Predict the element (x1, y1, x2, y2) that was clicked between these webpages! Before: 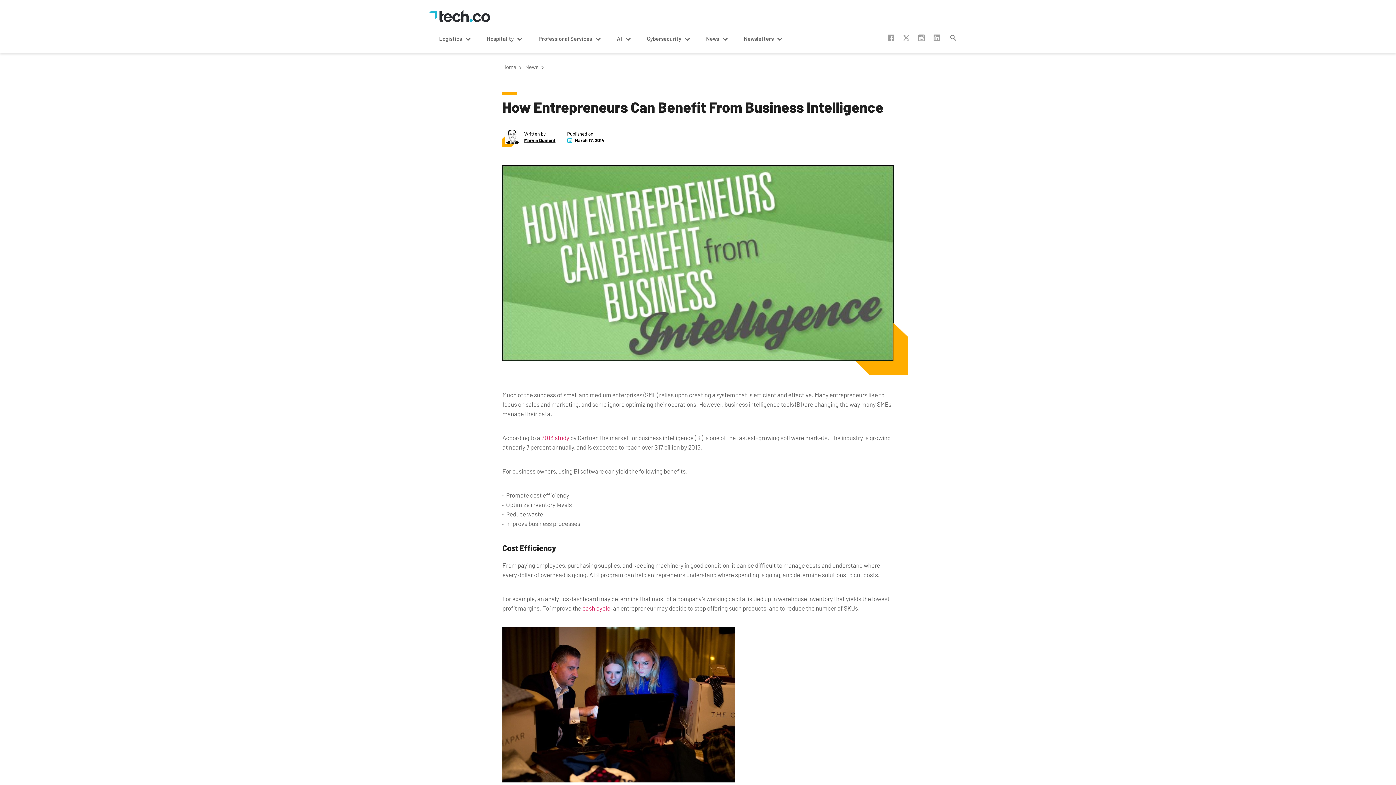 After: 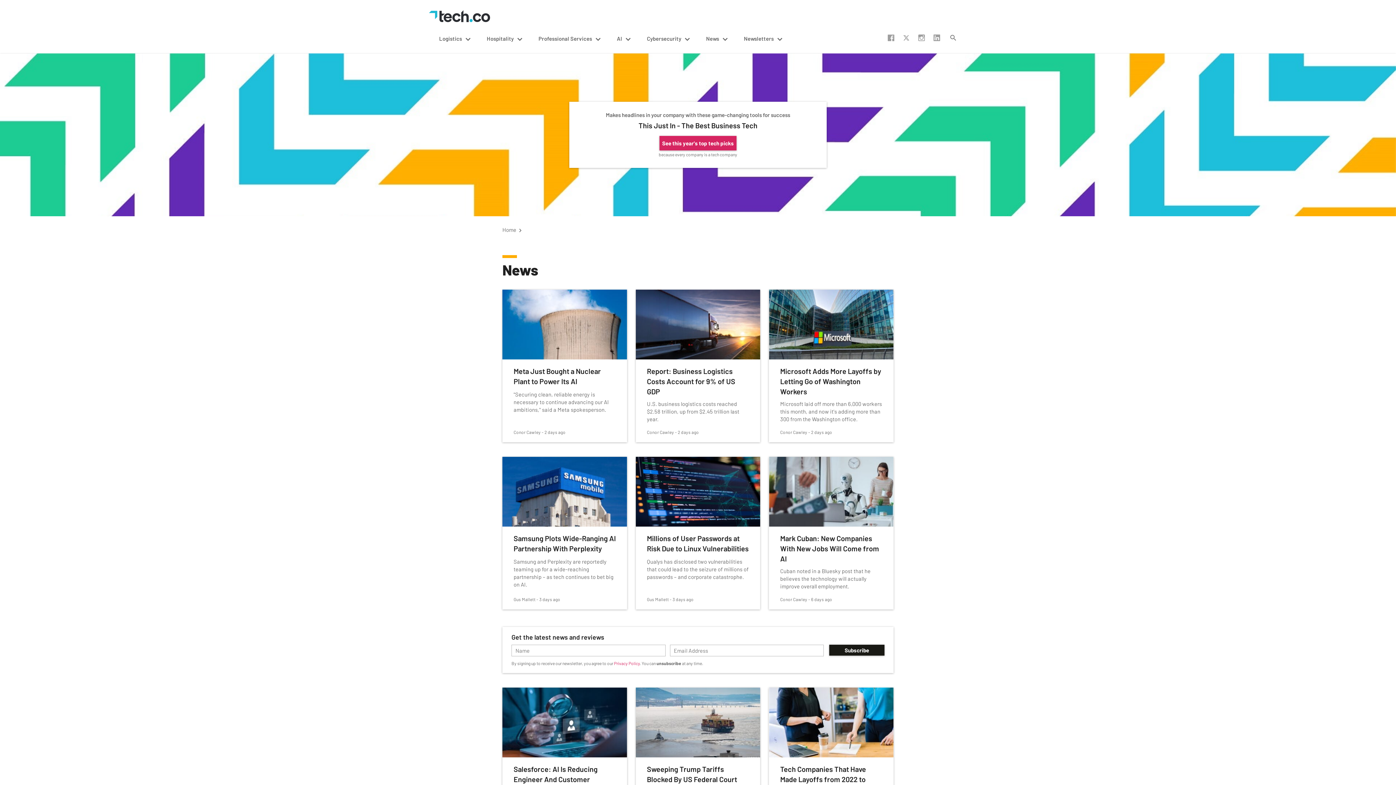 Action: label: News bbox: (525, 64, 544, 69)